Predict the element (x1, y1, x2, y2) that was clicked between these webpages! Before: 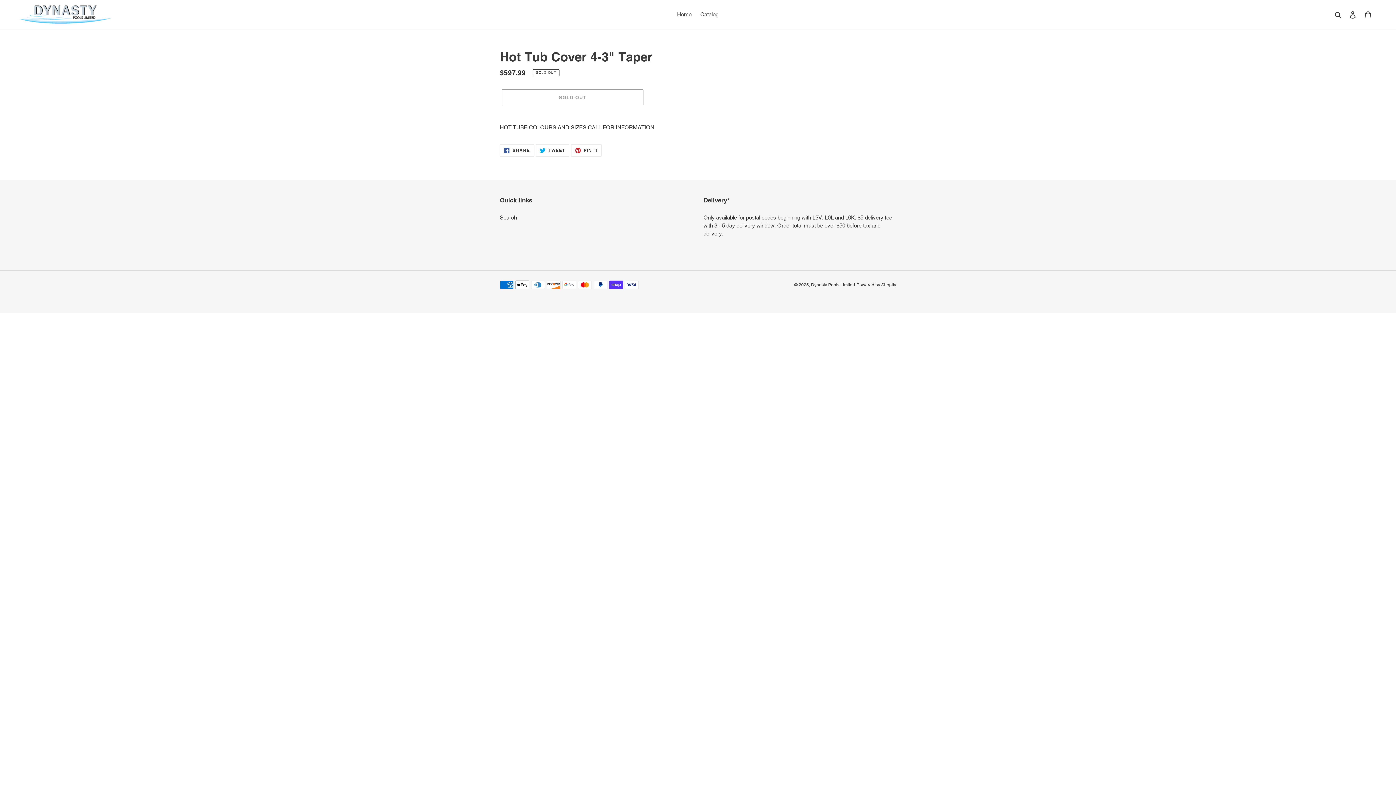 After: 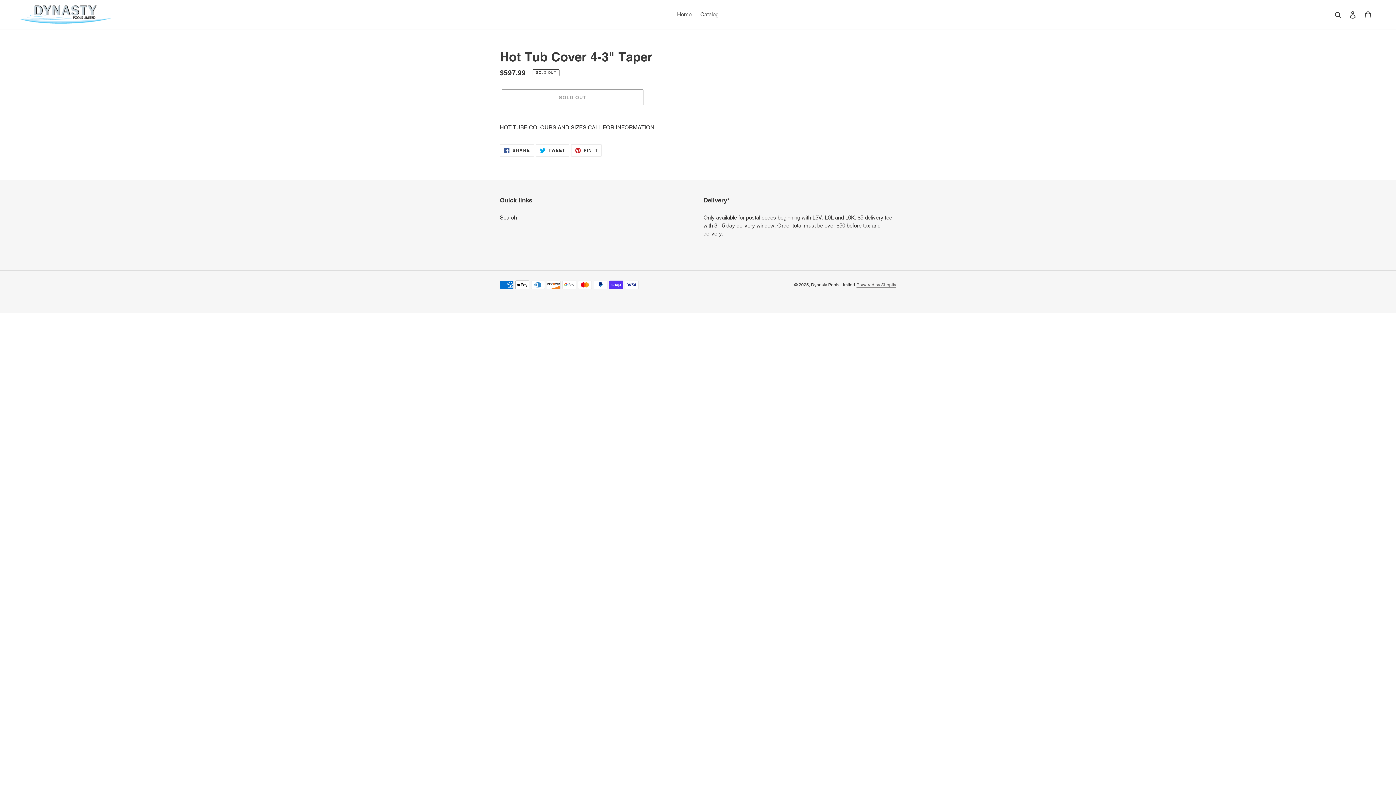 Action: label: Powered by Shopify bbox: (856, 282, 896, 287)